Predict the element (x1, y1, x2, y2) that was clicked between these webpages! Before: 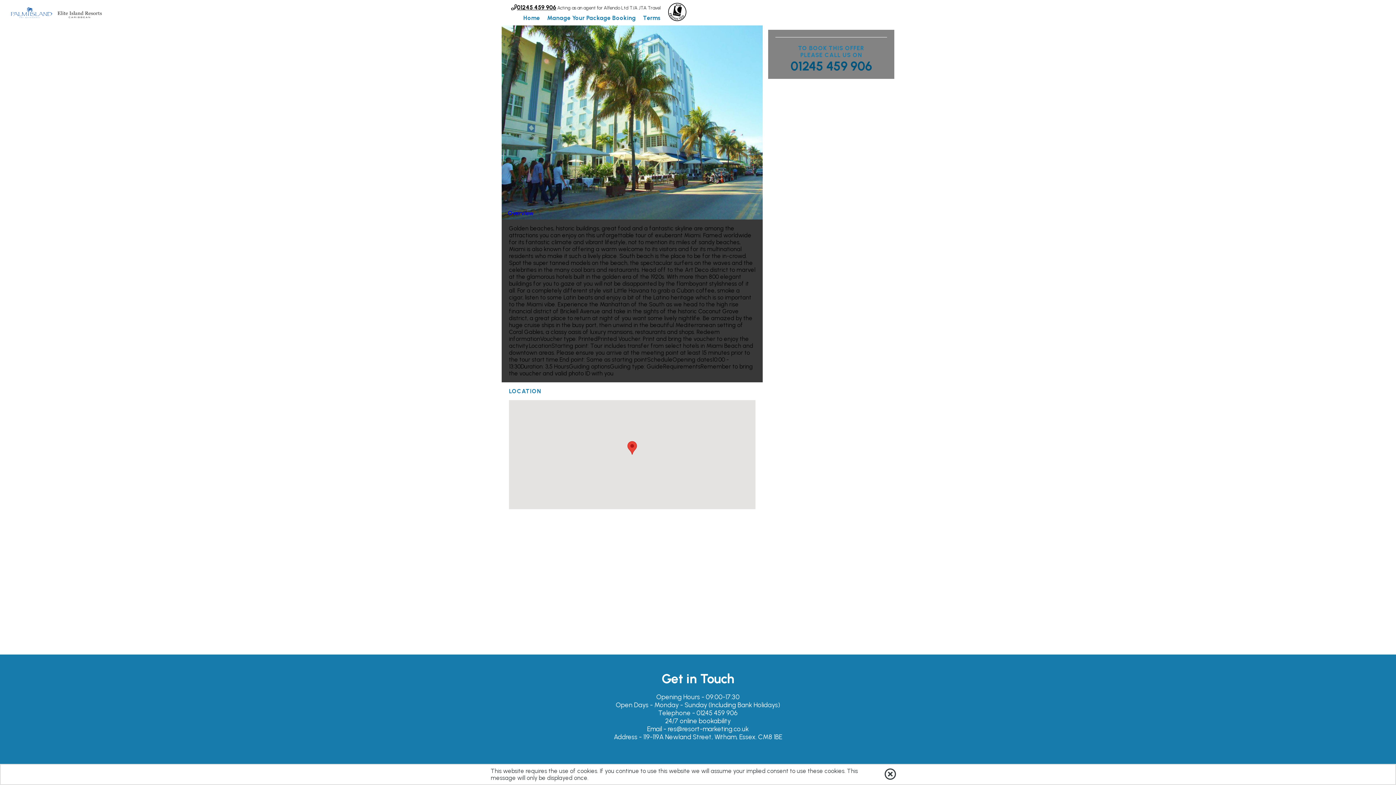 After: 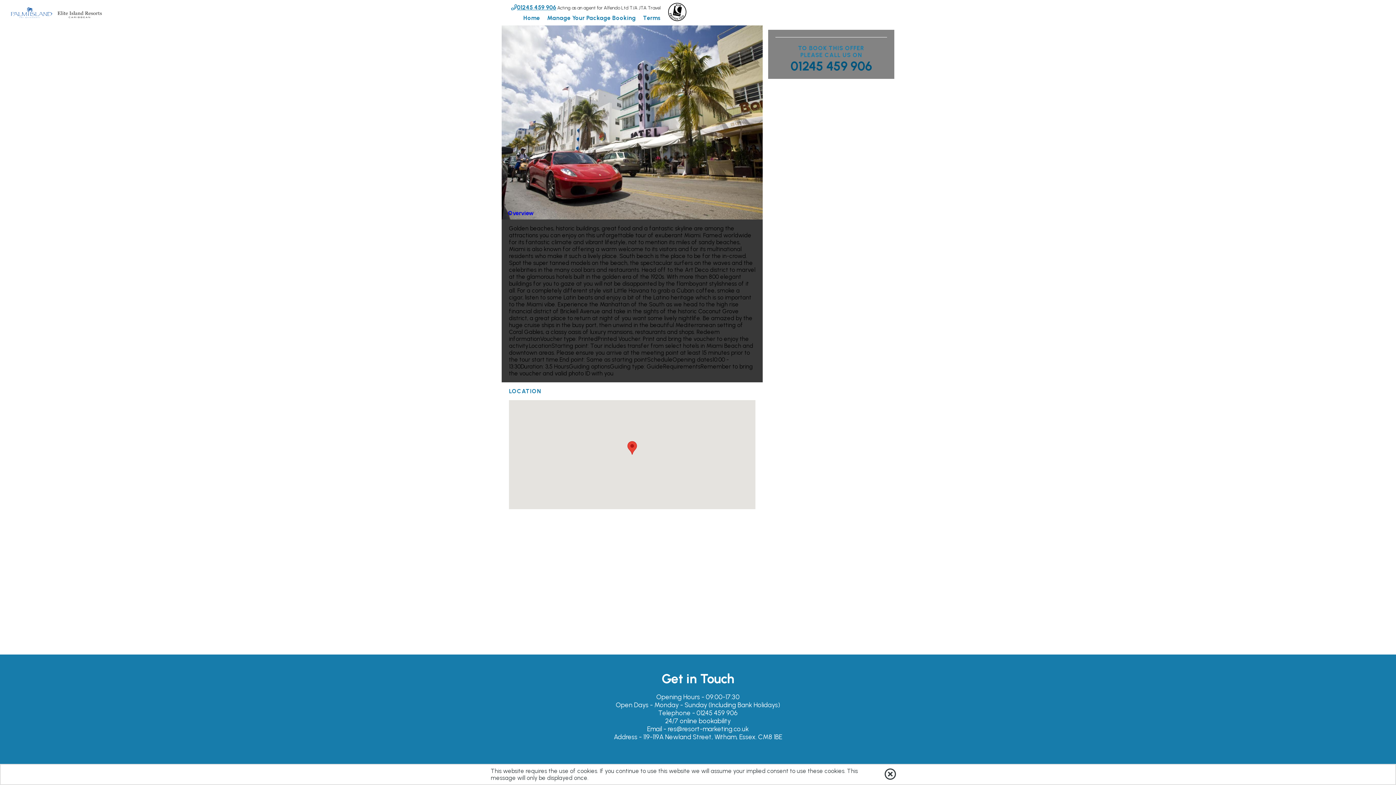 Action: bbox: (511, 4, 556, 10) label: 01245 459 906